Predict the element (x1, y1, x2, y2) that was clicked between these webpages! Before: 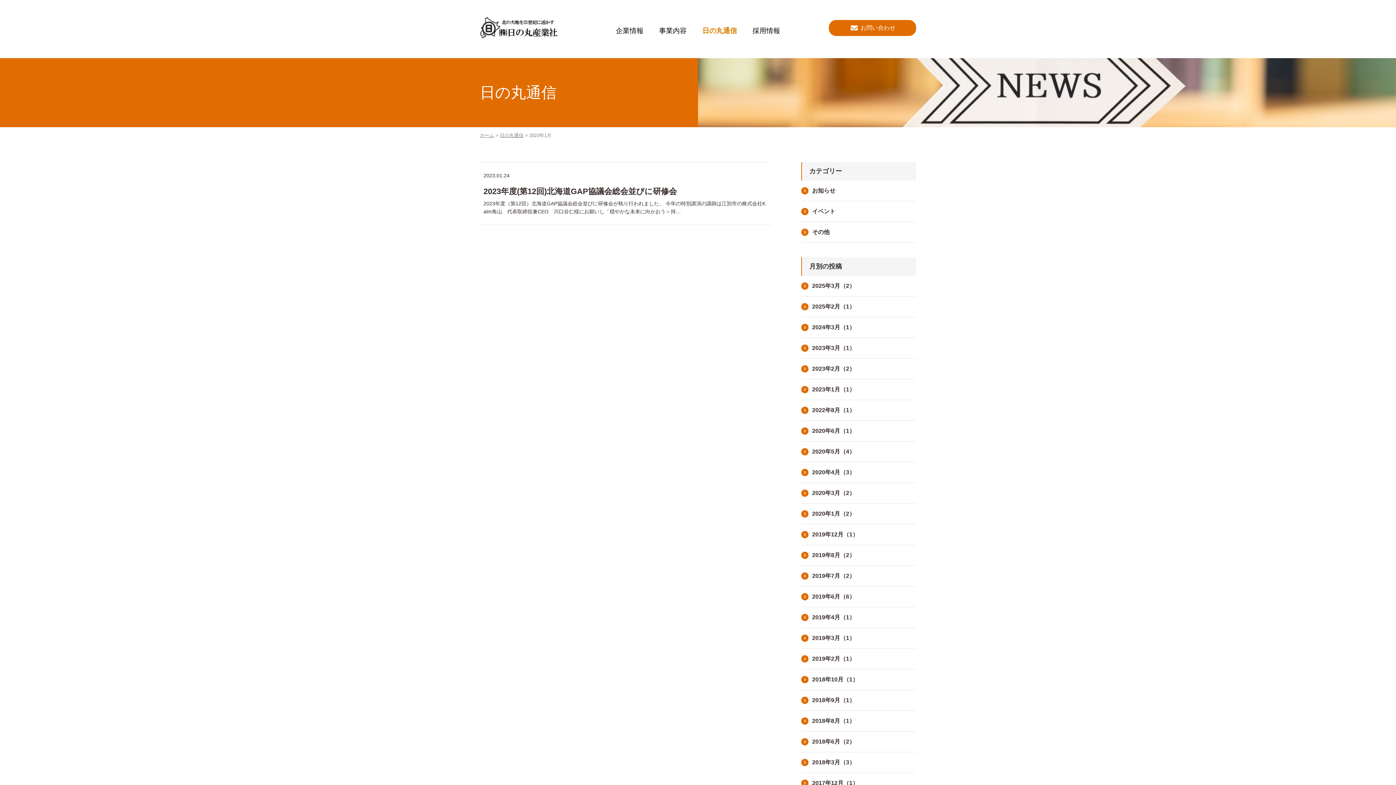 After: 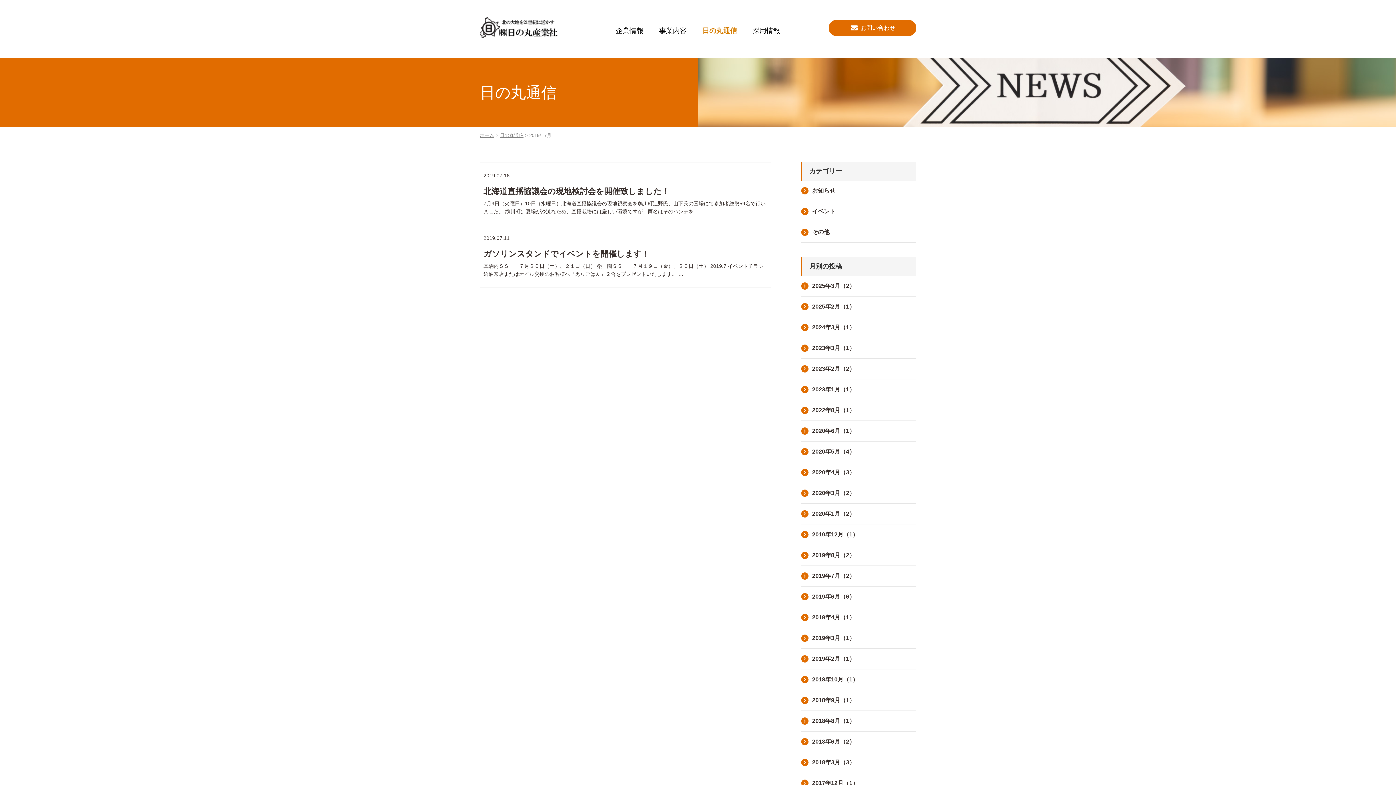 Action: label: 2019年7月（2） bbox: (801, 566, 916, 586)